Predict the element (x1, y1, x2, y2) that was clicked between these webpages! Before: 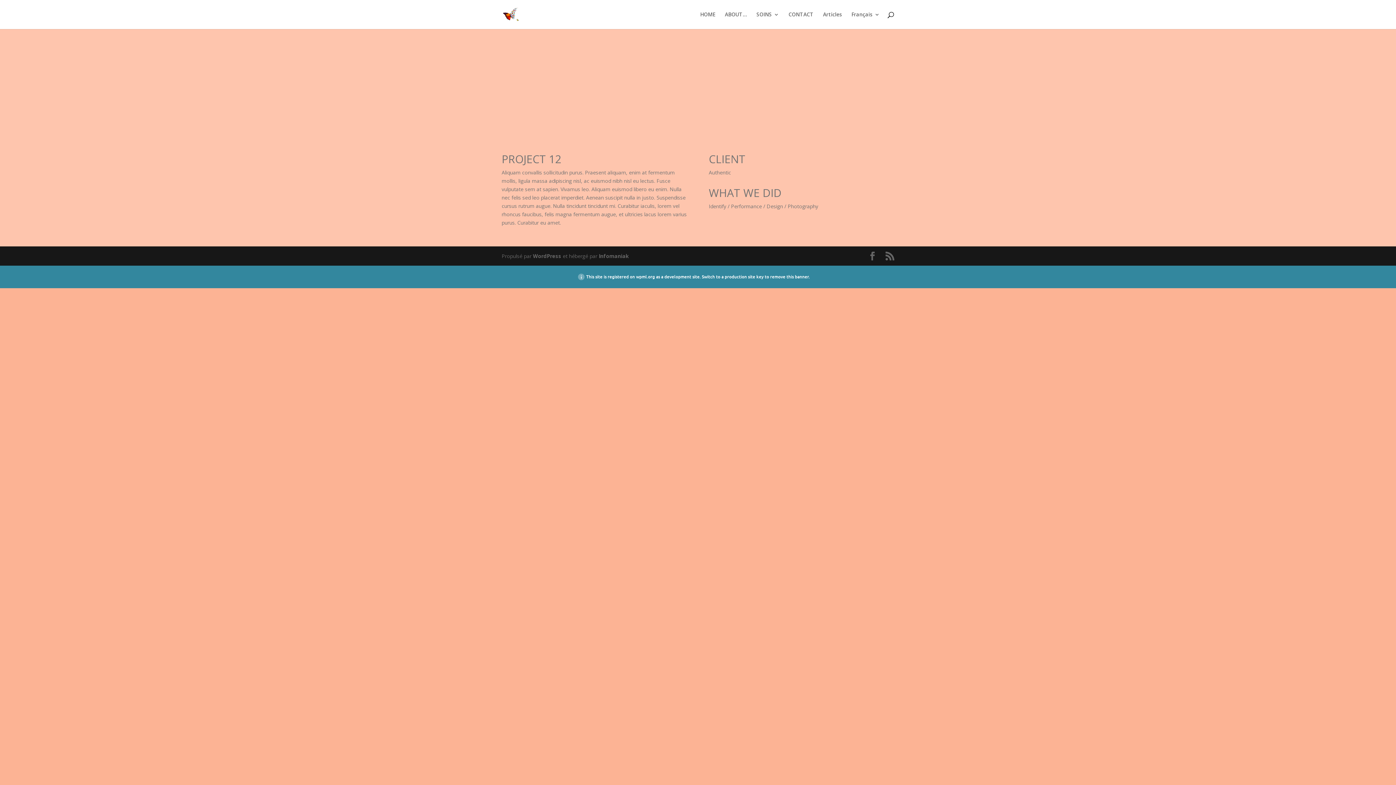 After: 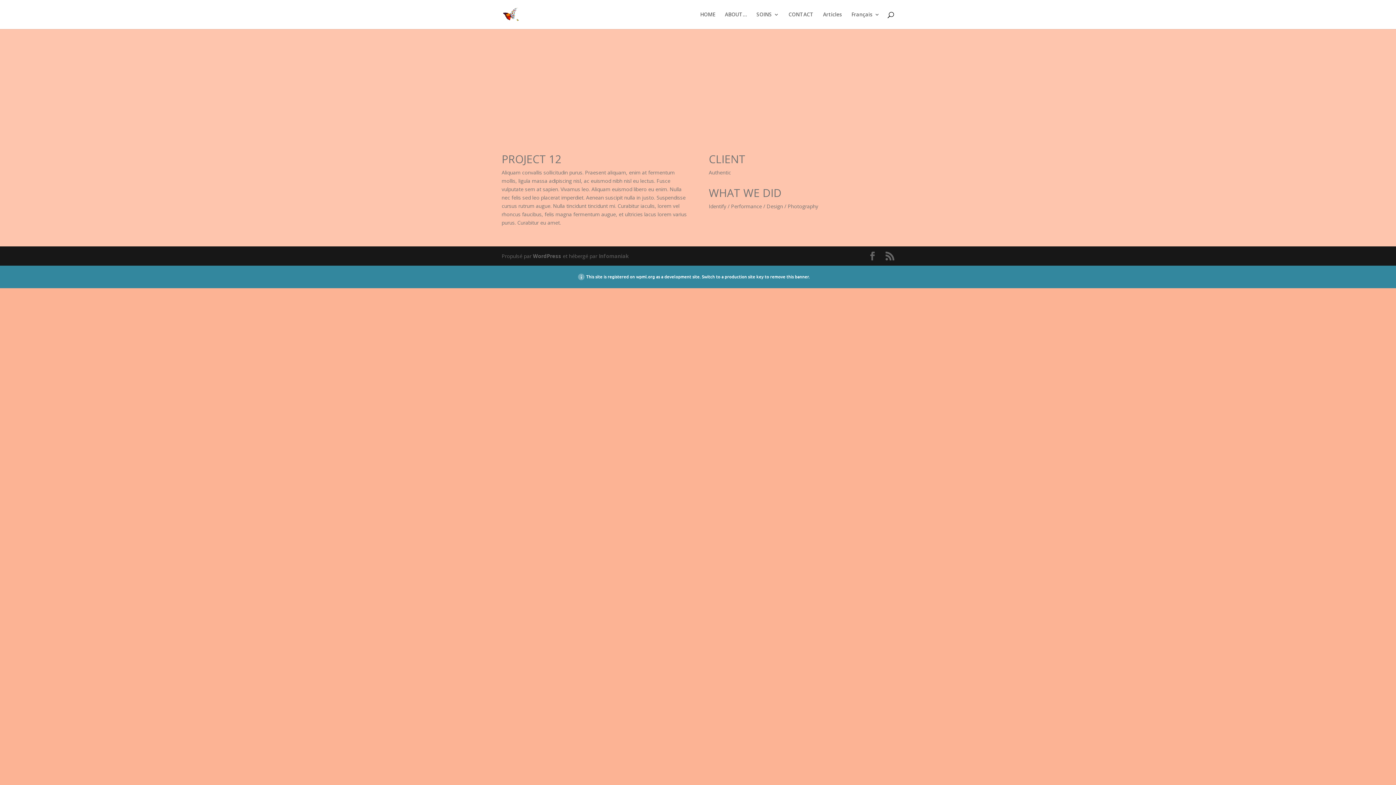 Action: bbox: (598, 252, 629, 259) label: Infomaniak